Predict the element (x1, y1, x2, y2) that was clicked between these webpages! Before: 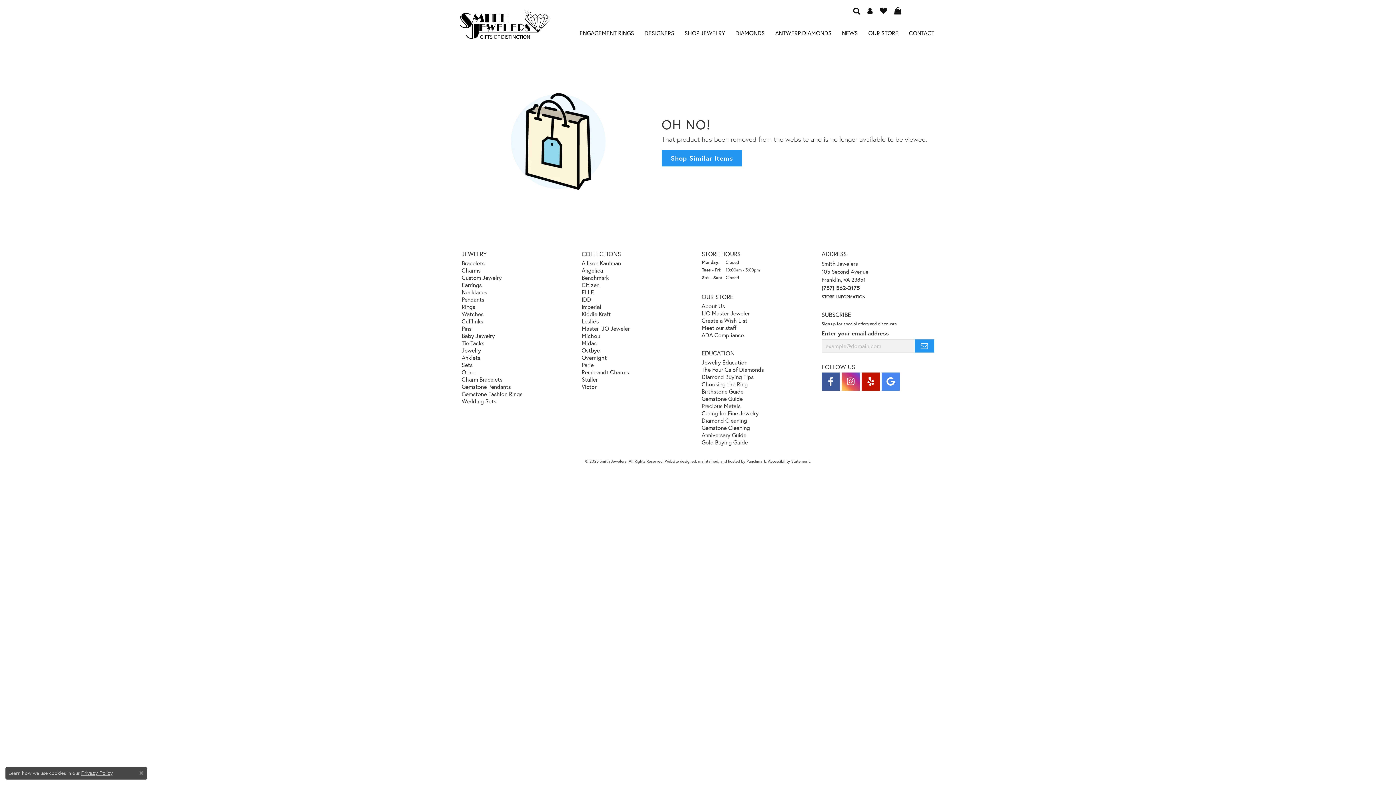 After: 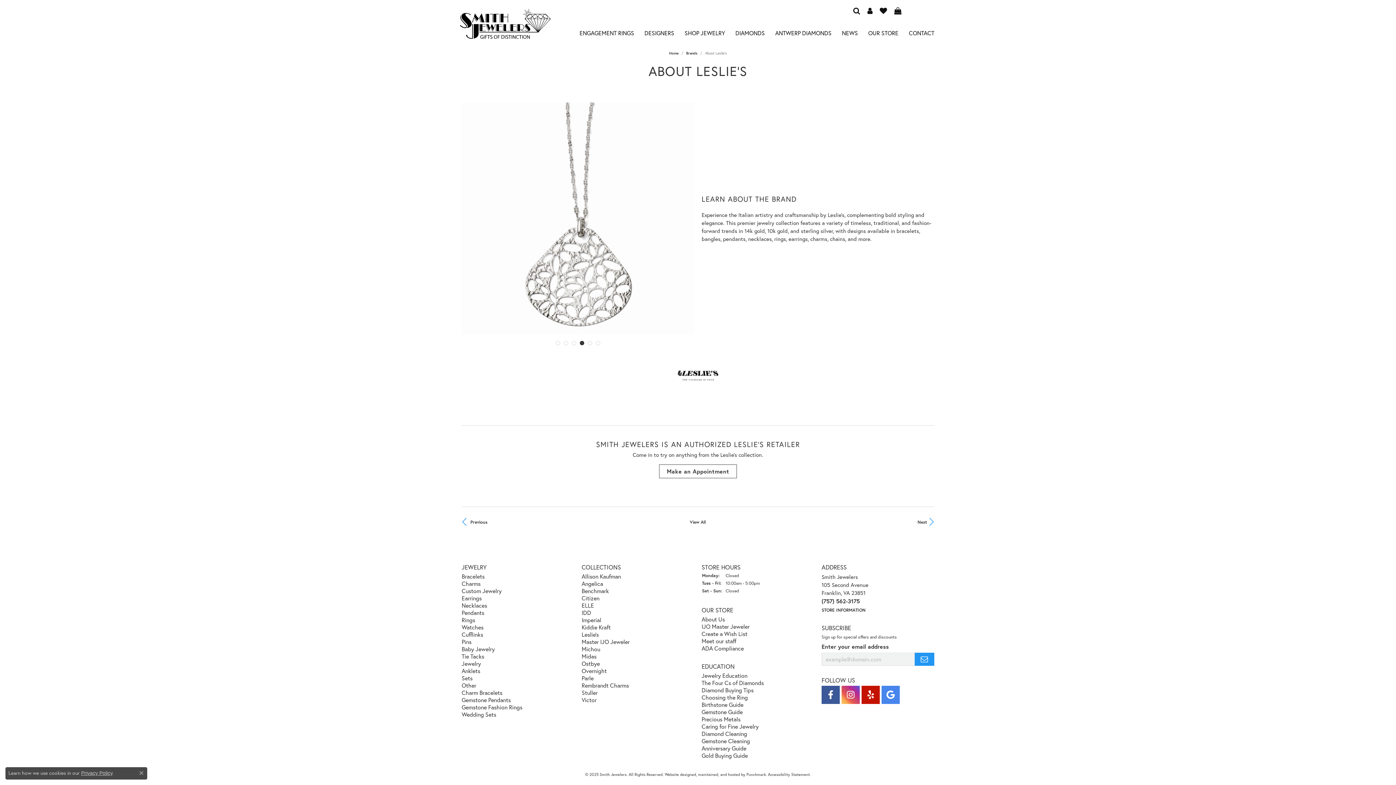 Action: bbox: (581, 317, 598, 325) label: Leslie's